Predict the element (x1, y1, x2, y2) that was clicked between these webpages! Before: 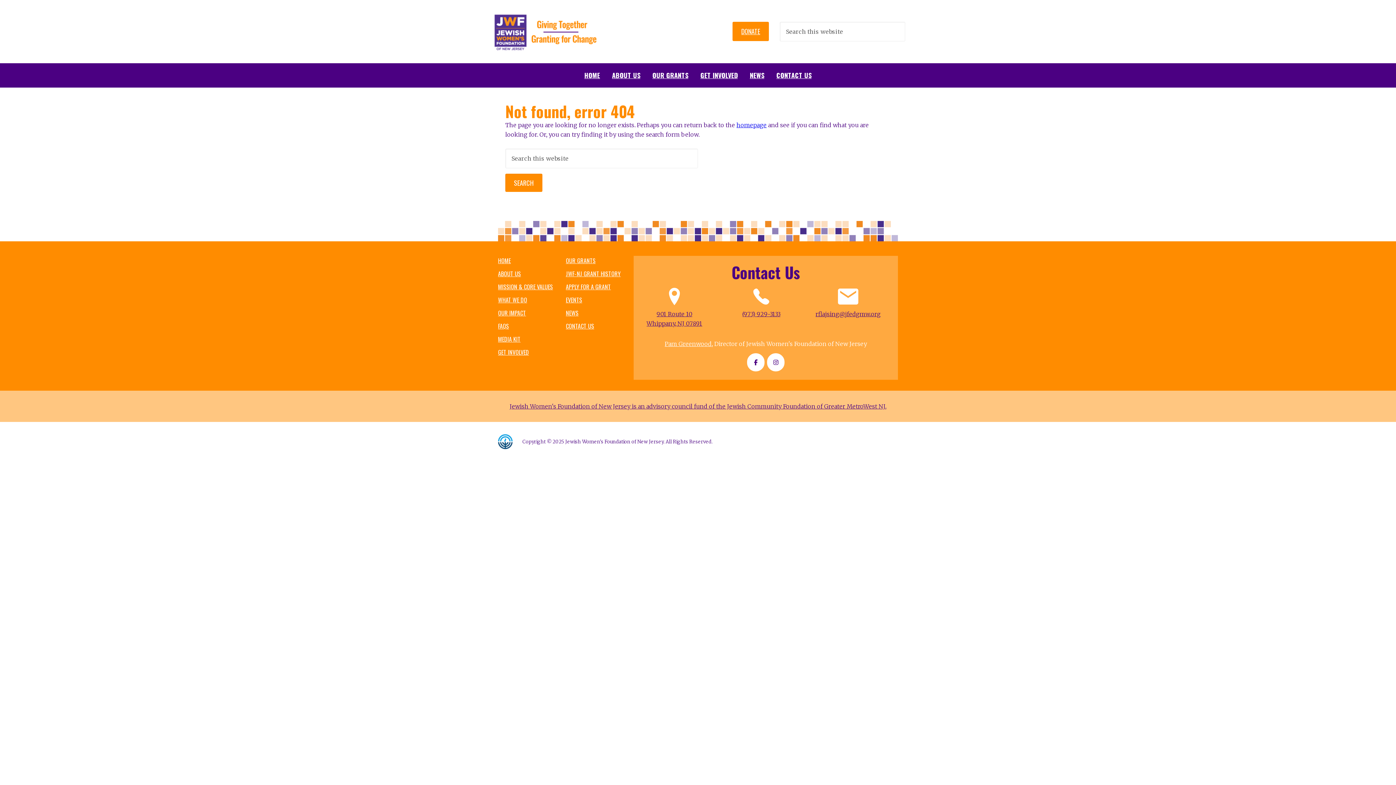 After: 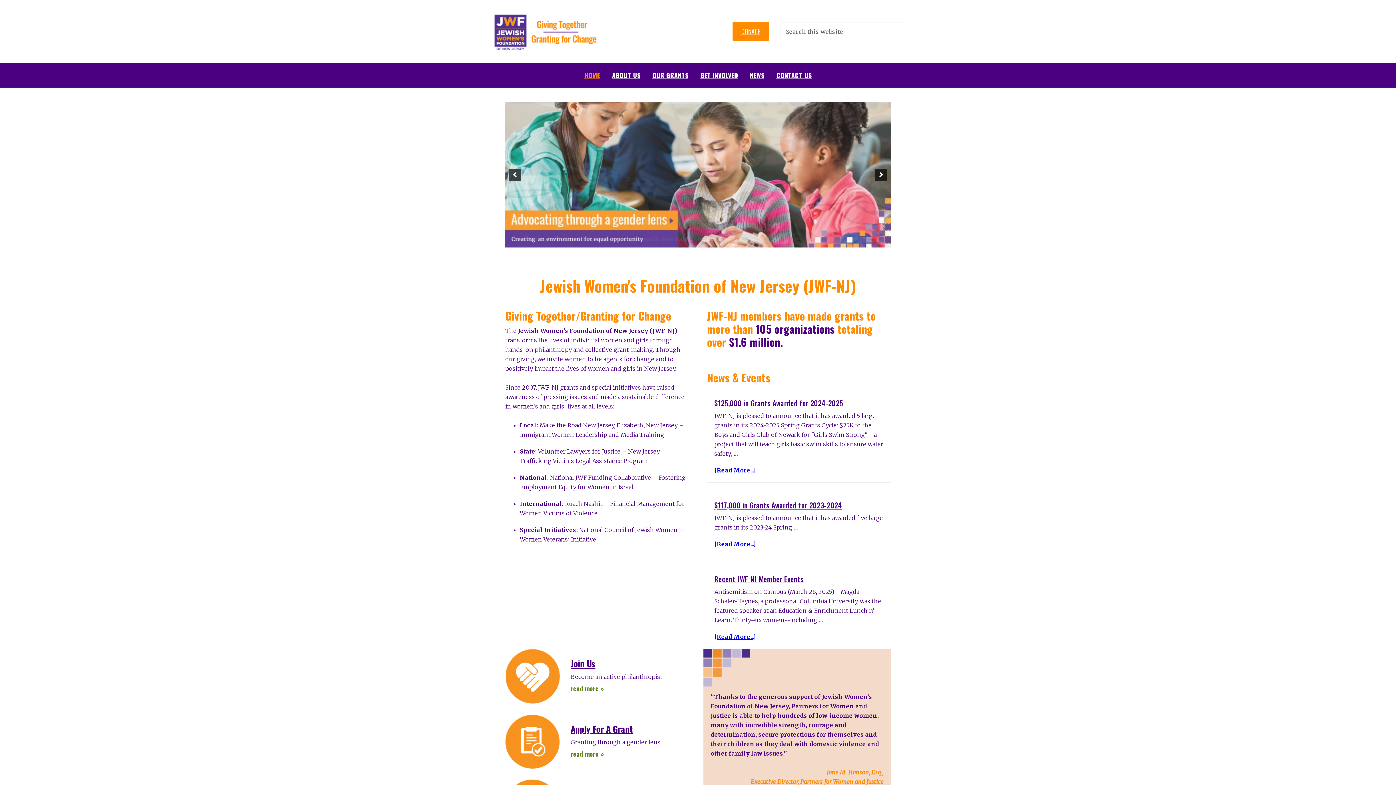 Action: bbox: (490, 14, 607, 58) label: Jewish Women's Foundation of New Jersey (JWF)